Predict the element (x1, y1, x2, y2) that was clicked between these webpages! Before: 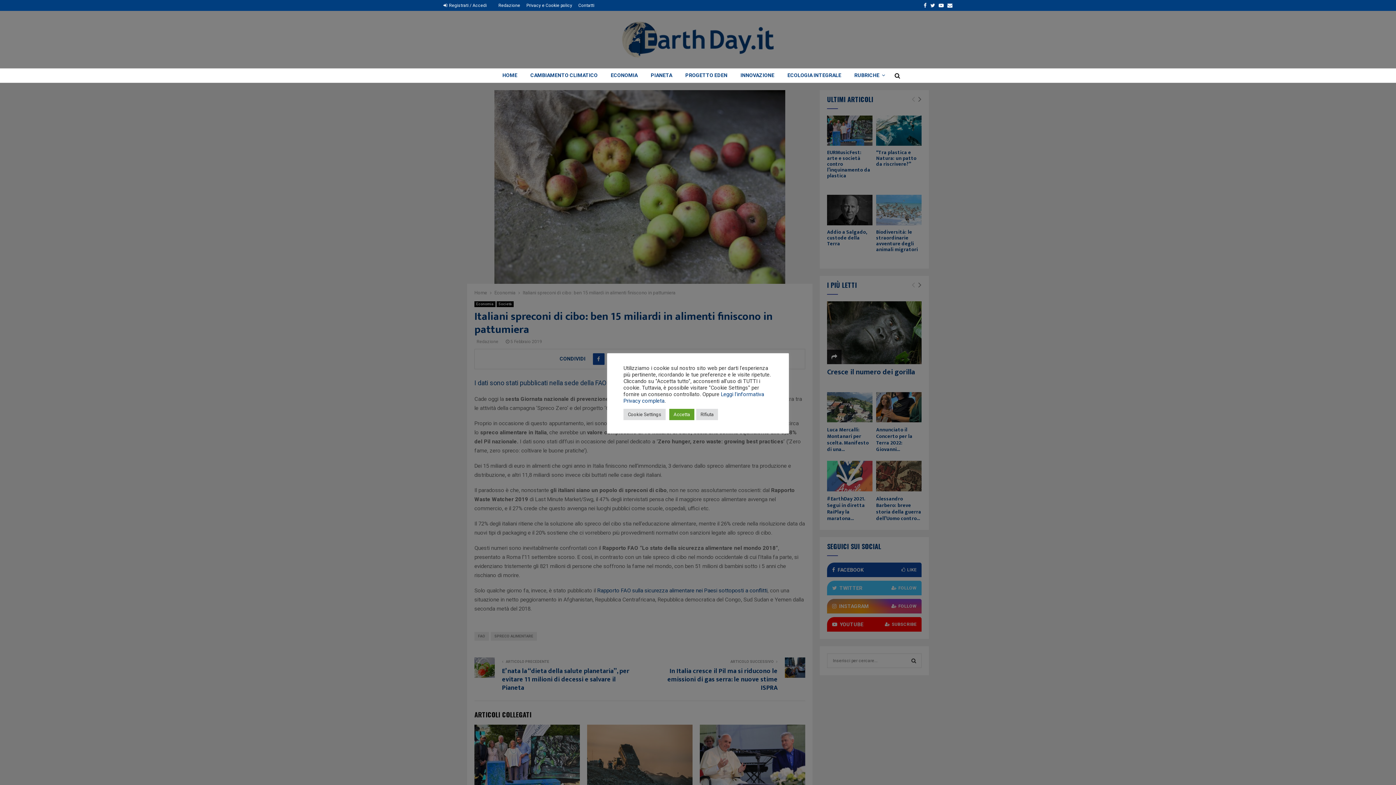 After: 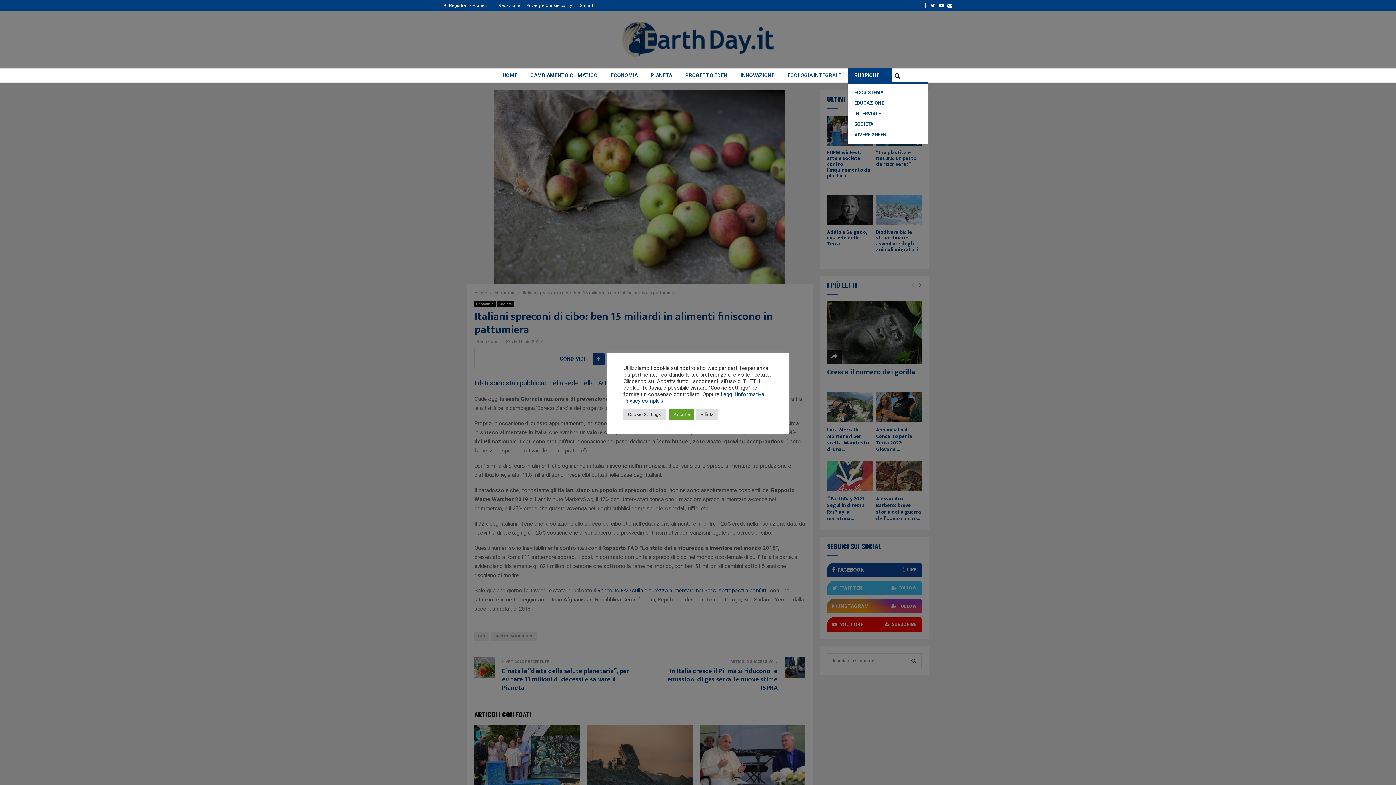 Action: label: RUBRICHE bbox: (848, 68, 892, 82)